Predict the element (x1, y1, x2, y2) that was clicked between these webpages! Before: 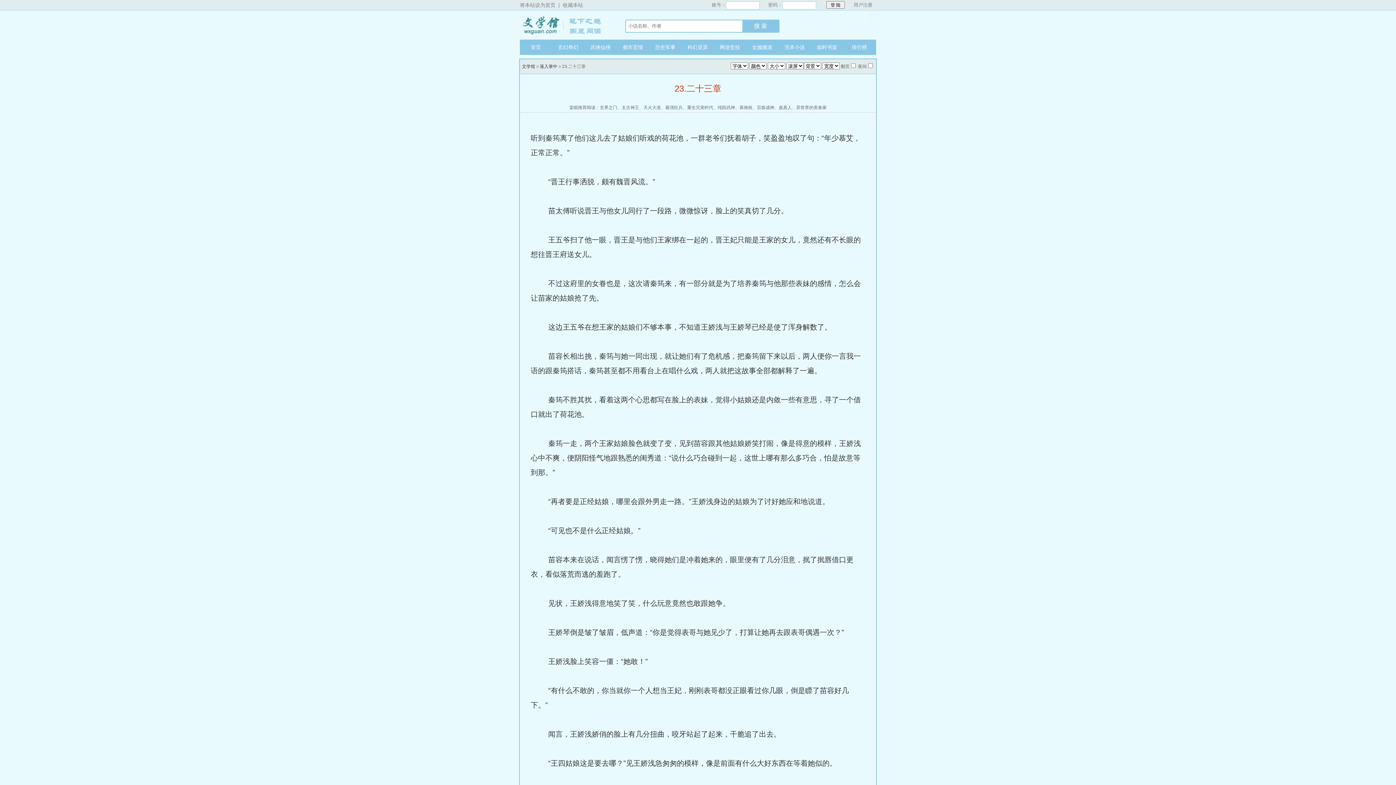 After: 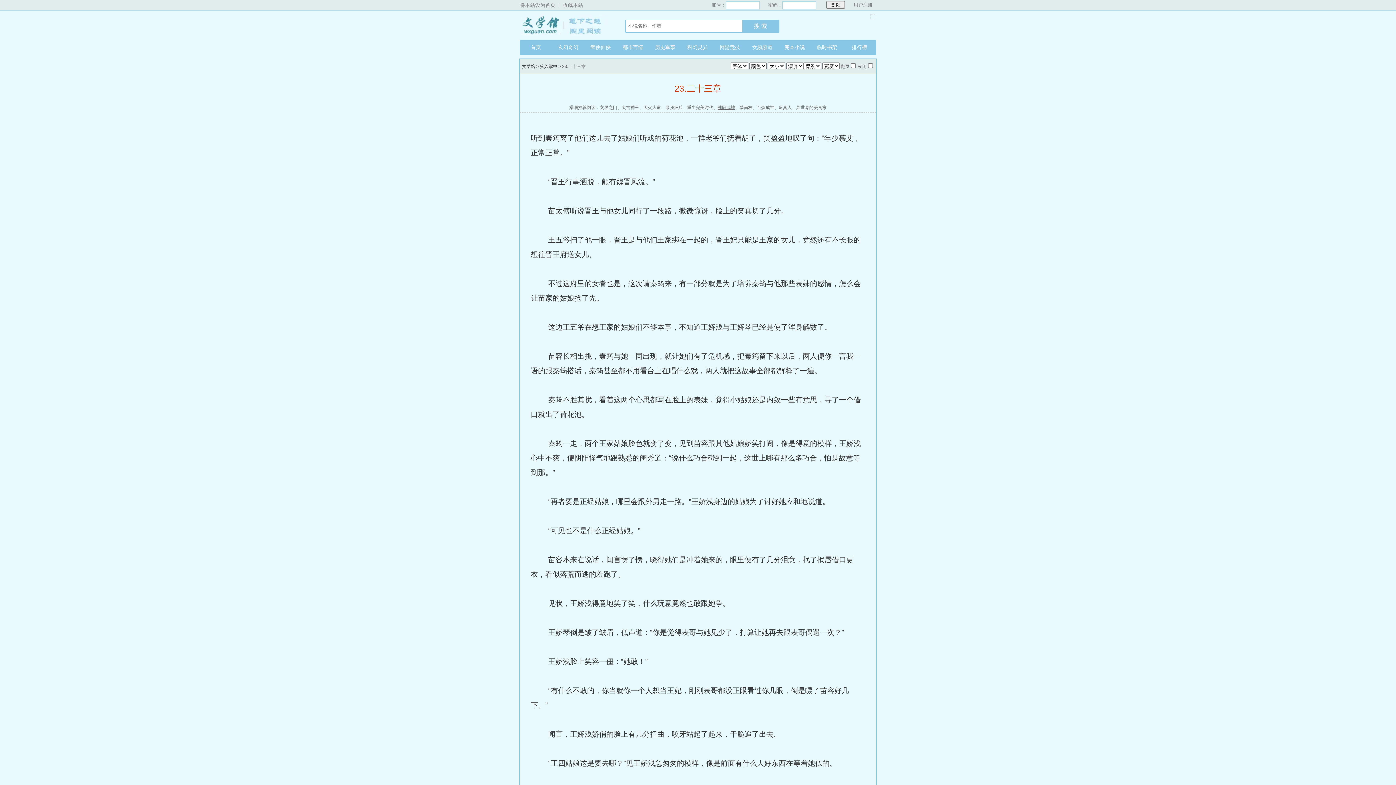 Action: label: 纯阳武神 bbox: (717, 103, 735, 112)